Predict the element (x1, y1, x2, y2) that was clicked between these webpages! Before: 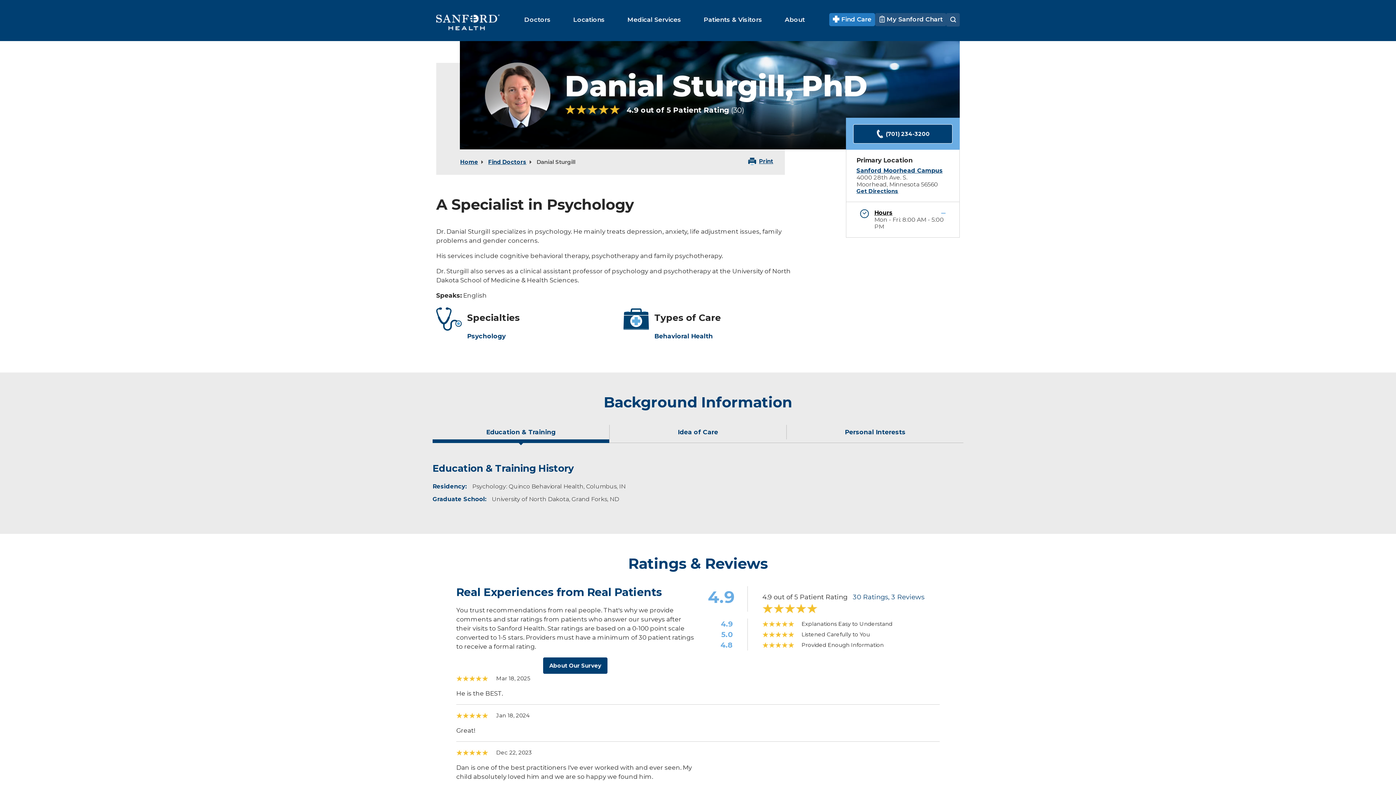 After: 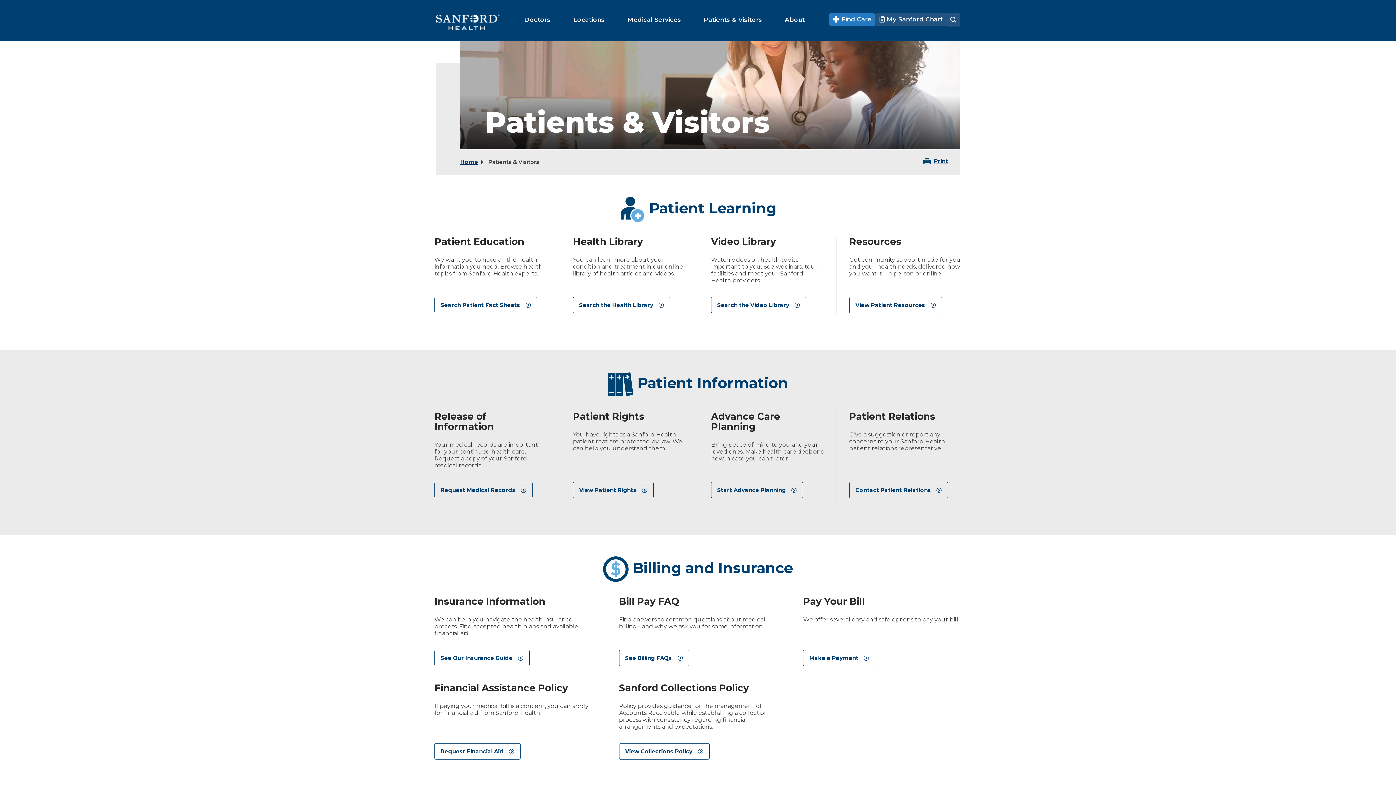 Action: label: Patients & Visitors bbox: (702, 7, 764, 32)